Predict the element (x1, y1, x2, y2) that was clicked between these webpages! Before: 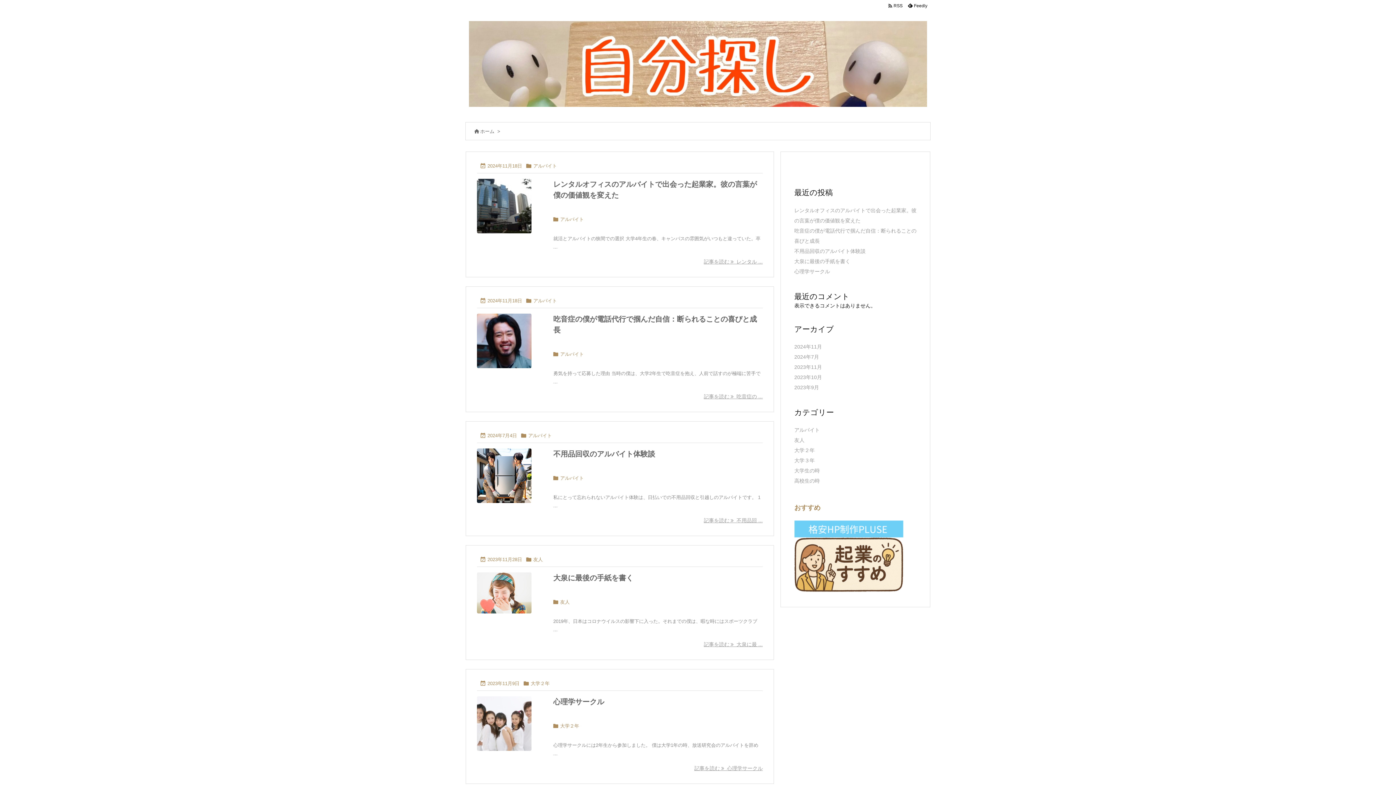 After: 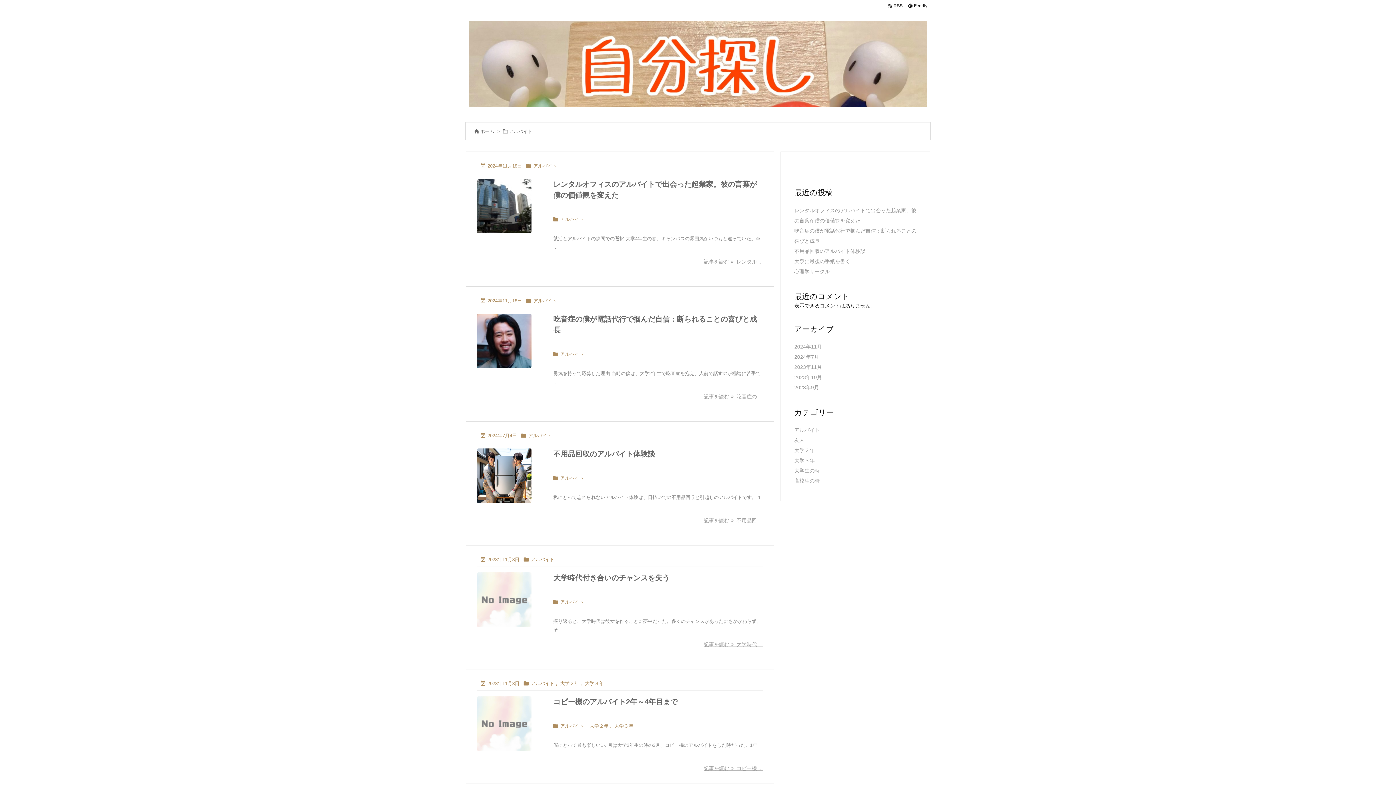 Action: label: アルバイト bbox: (560, 474, 584, 482)